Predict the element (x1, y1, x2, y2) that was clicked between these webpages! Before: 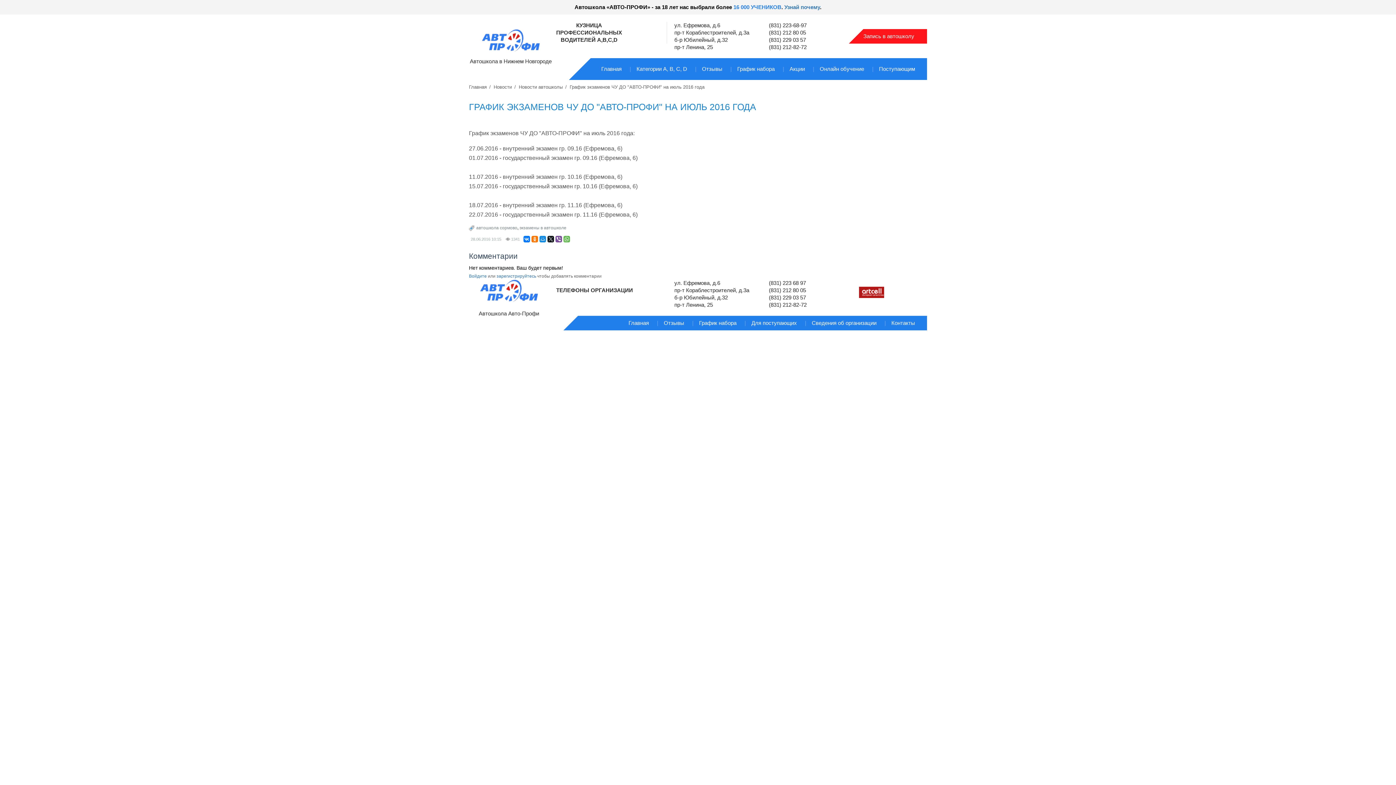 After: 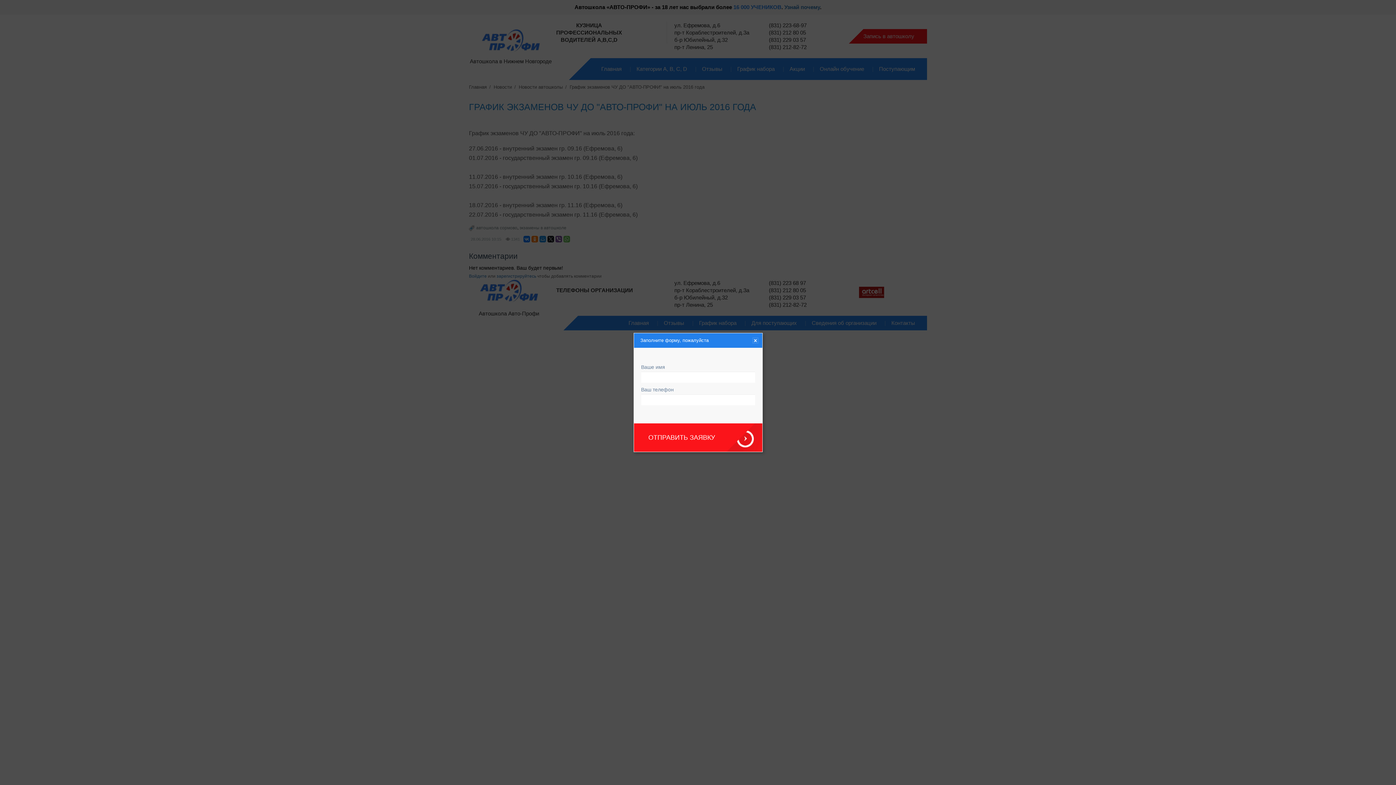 Action: bbox: (863, 29, 927, 43) label: Запись в автошколу